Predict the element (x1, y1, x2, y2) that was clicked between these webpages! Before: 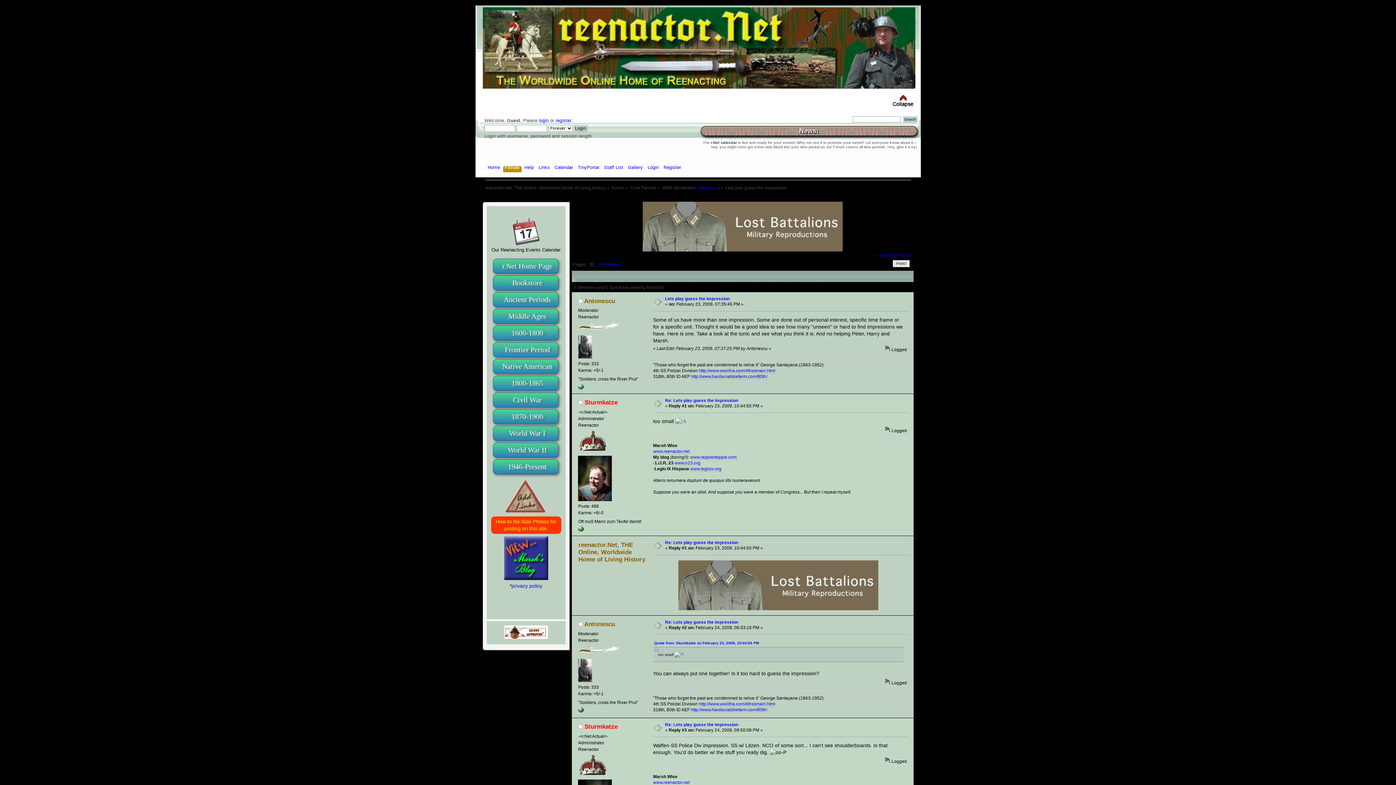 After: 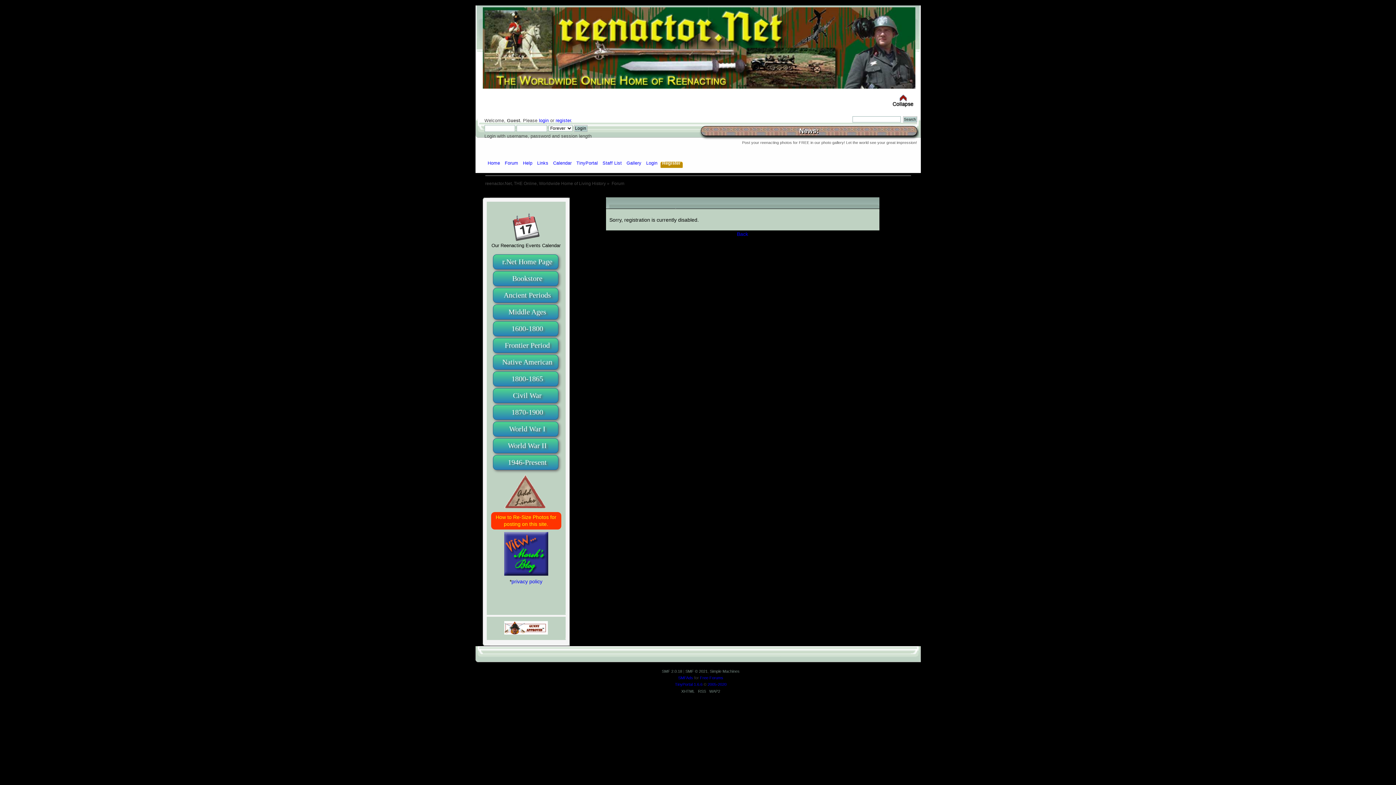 Action: label: Register bbox: (663, 164, 683, 172)